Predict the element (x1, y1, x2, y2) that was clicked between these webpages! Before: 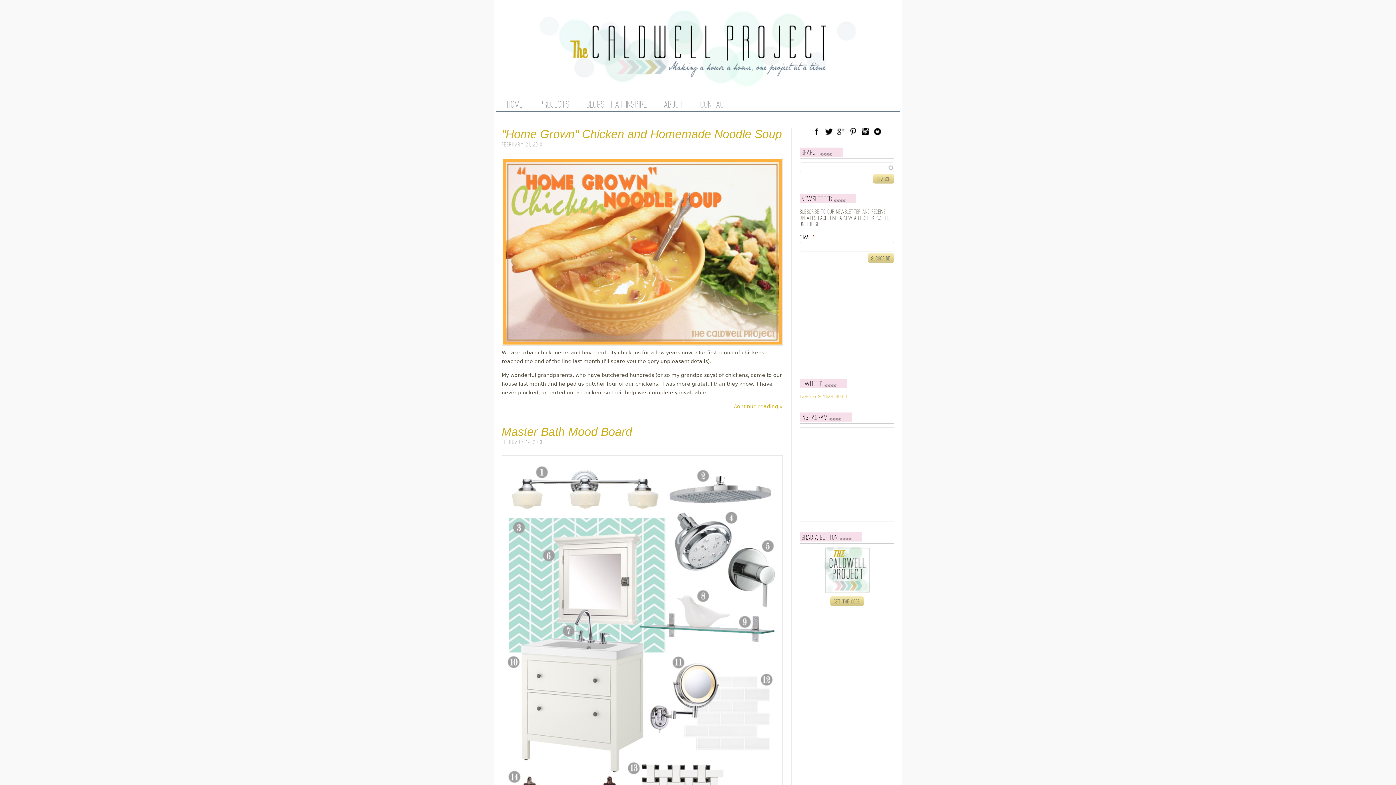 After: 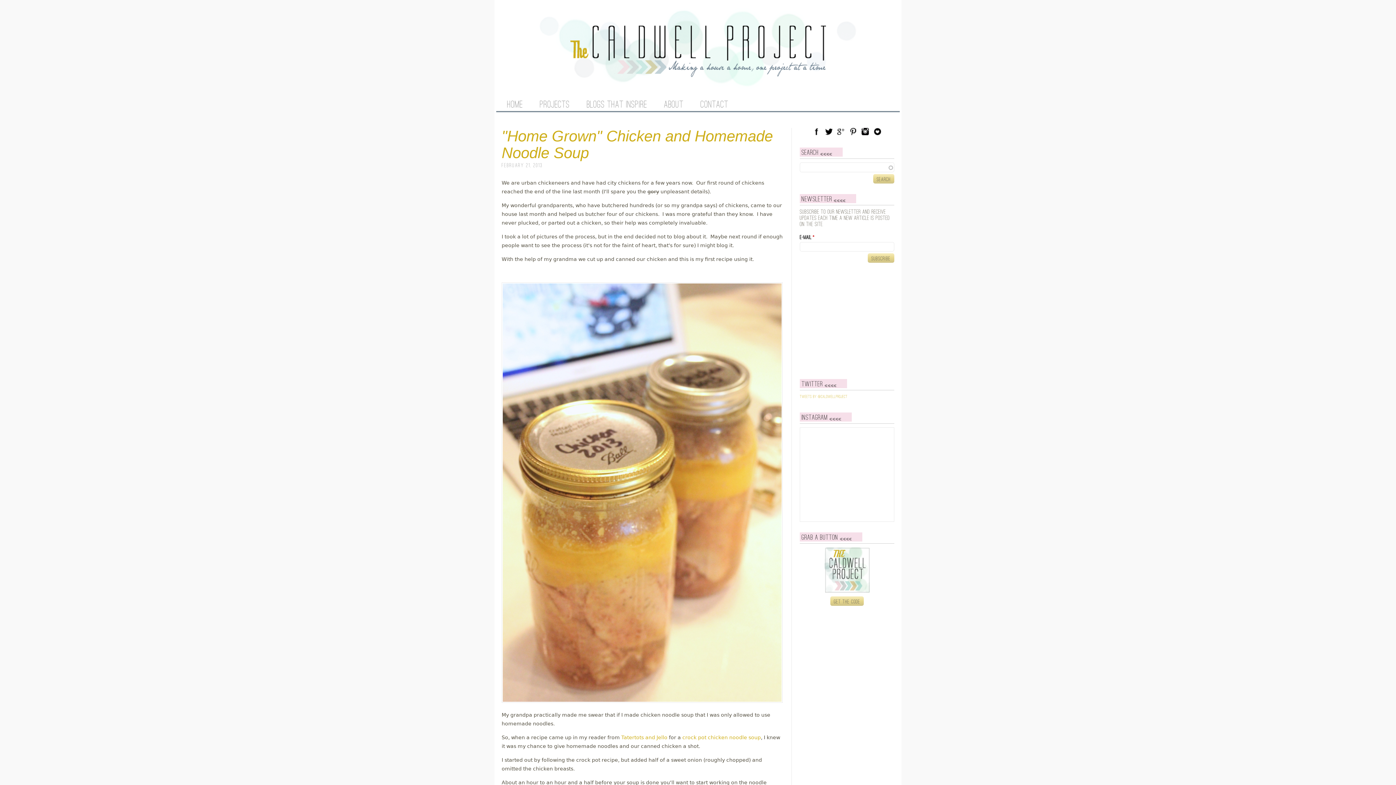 Action: bbox: (733, 402, 783, 410) label: Continue reading »